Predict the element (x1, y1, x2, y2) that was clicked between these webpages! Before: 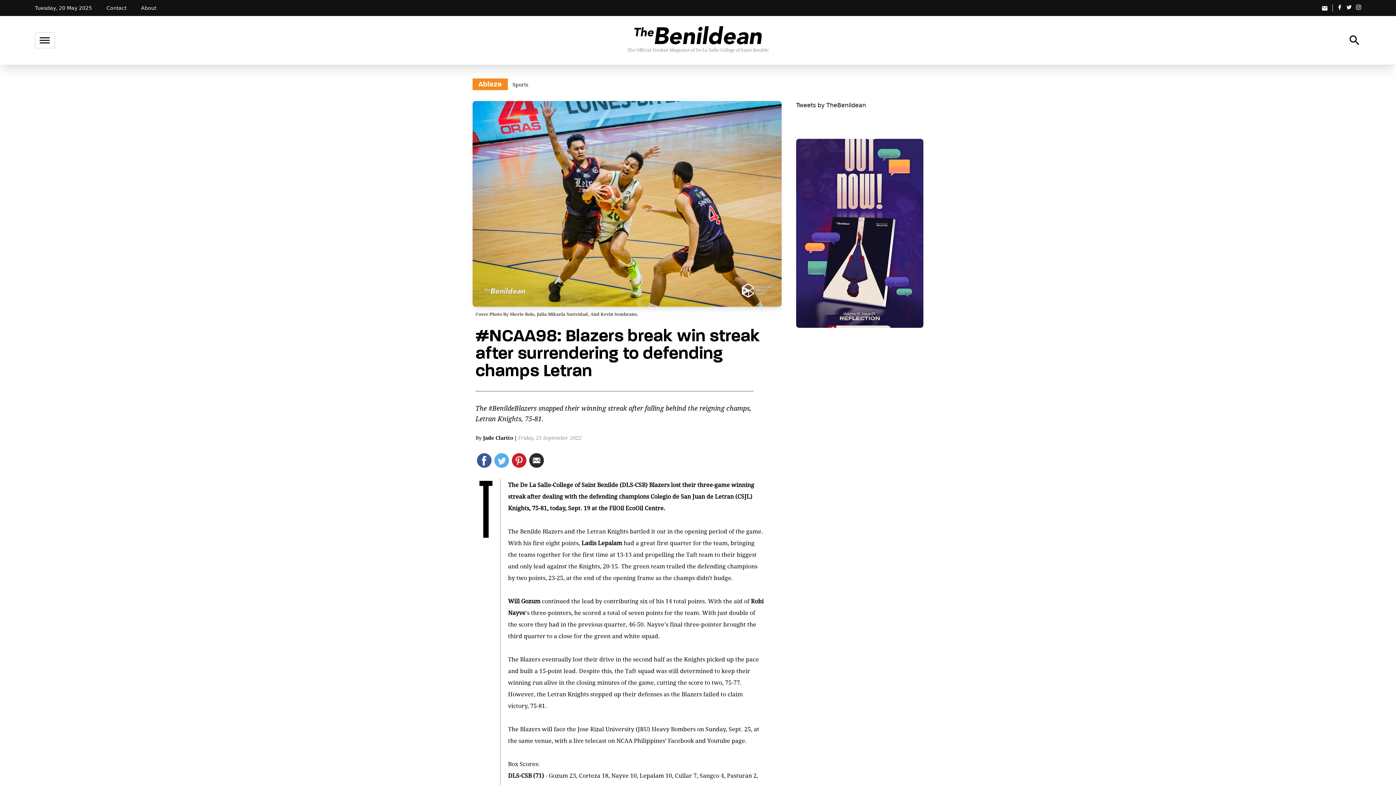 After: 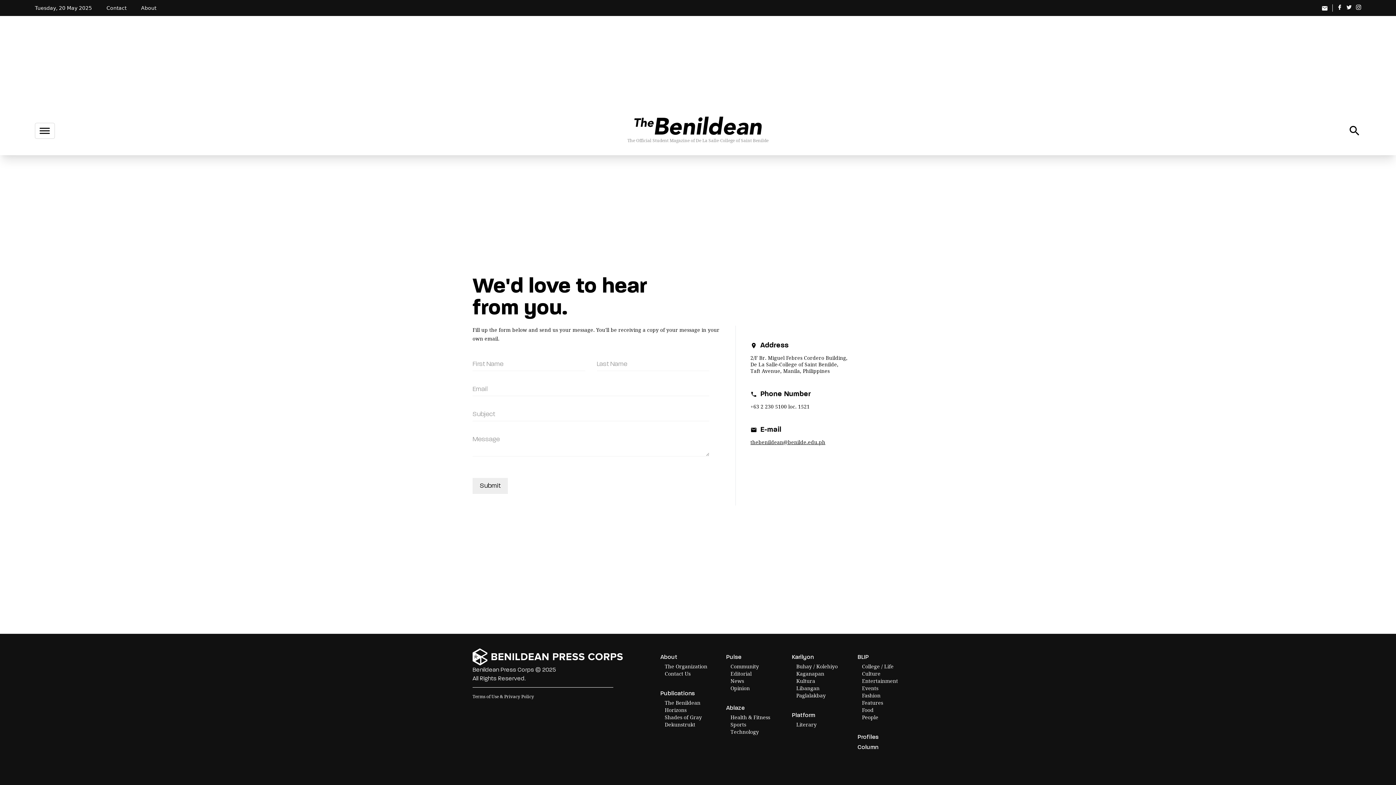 Action: bbox: (1321, 5, 1328, 10) label: email